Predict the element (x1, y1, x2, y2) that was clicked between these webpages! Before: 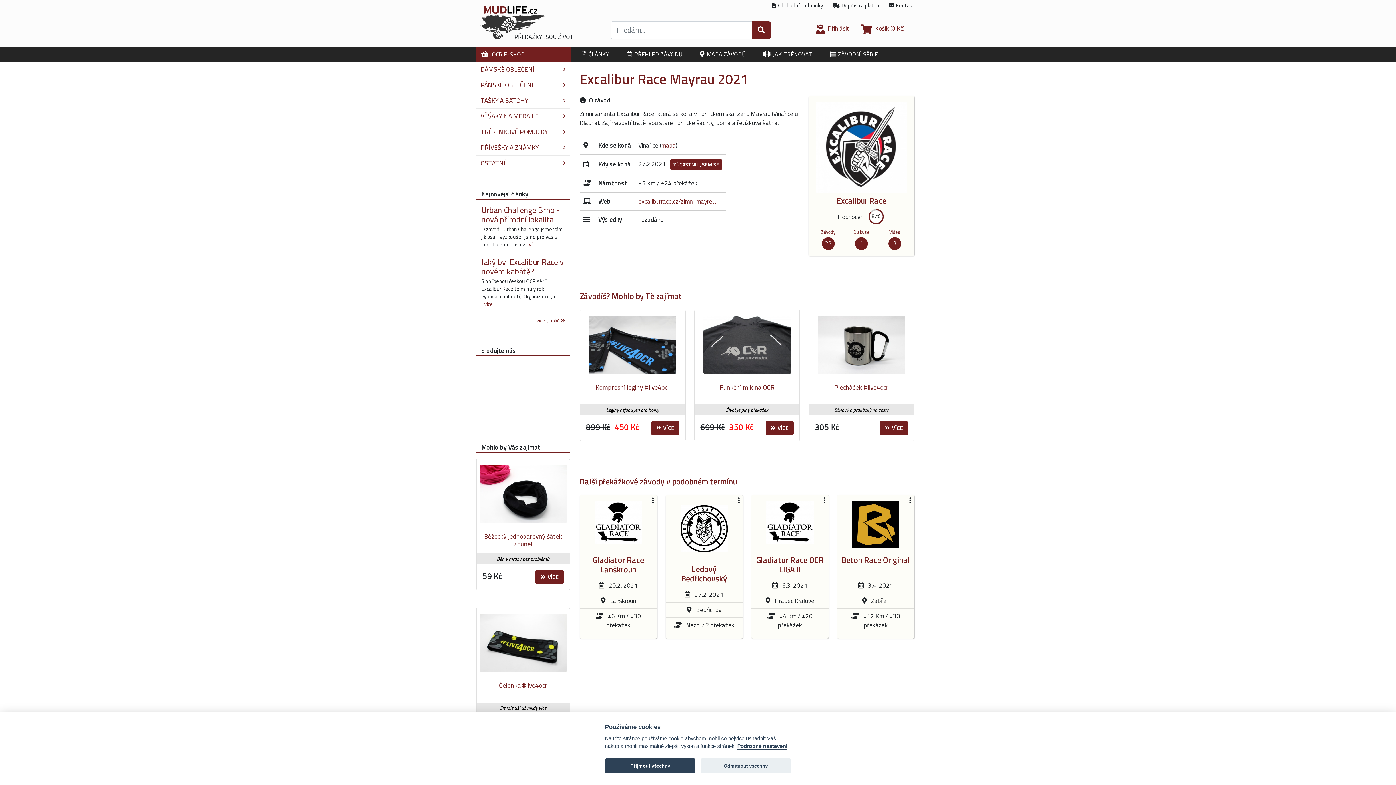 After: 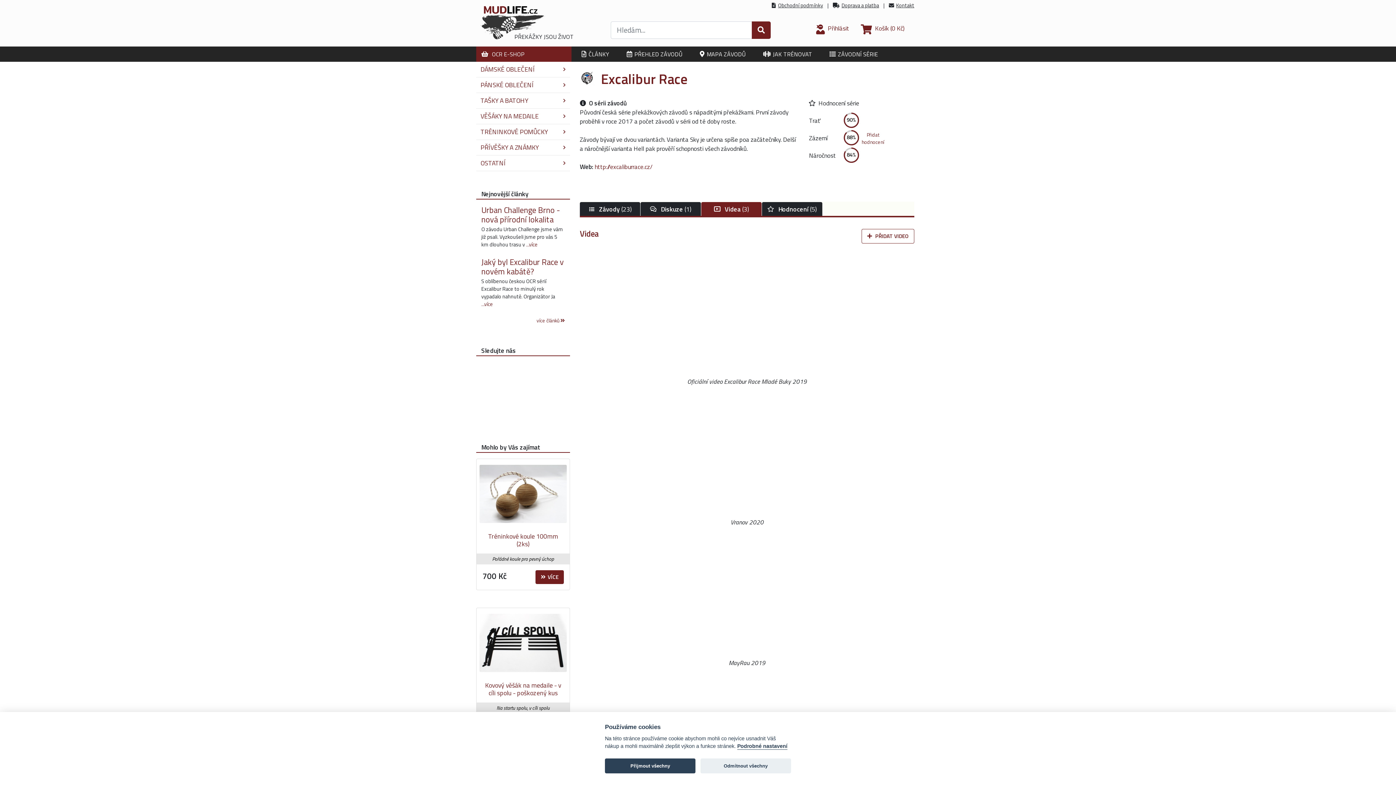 Action: bbox: (888, 237, 901, 250) label: 3